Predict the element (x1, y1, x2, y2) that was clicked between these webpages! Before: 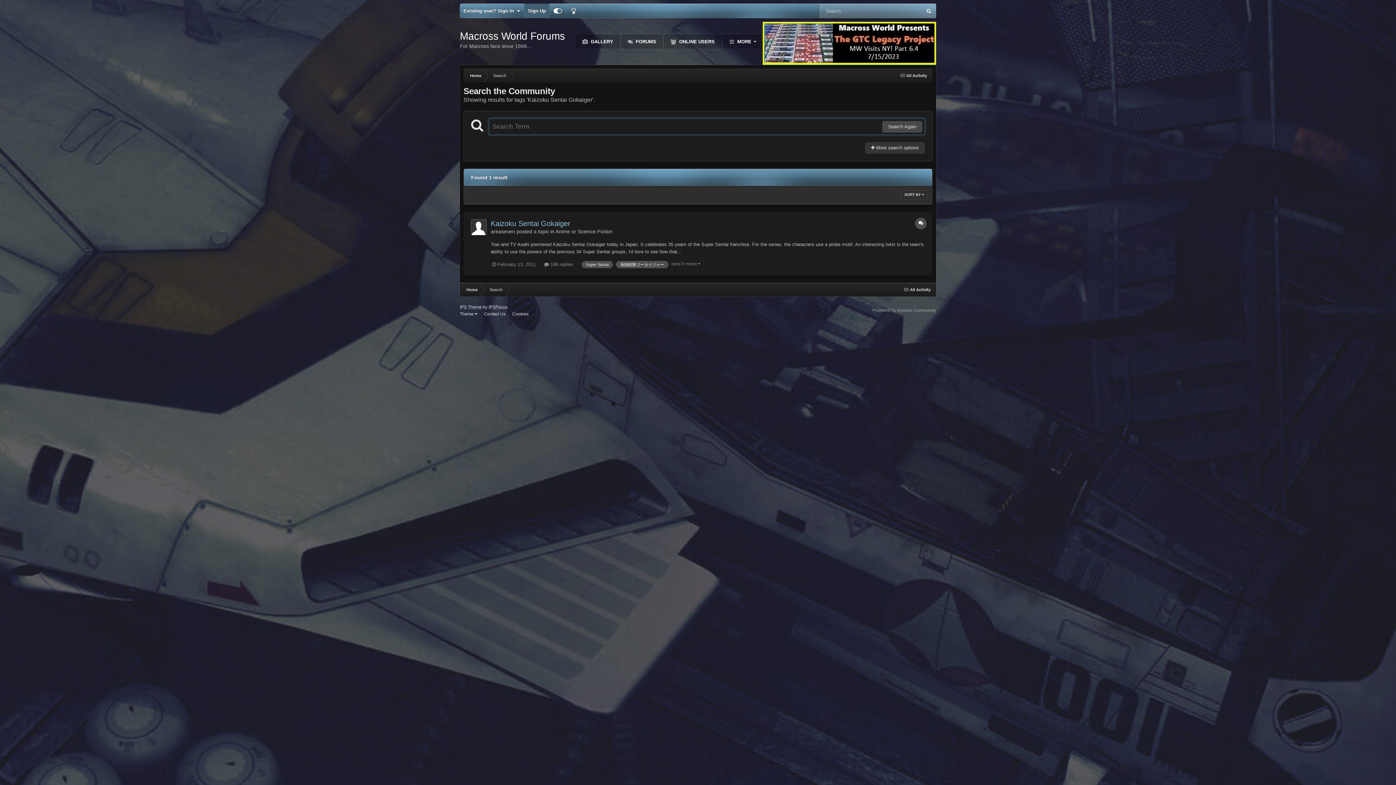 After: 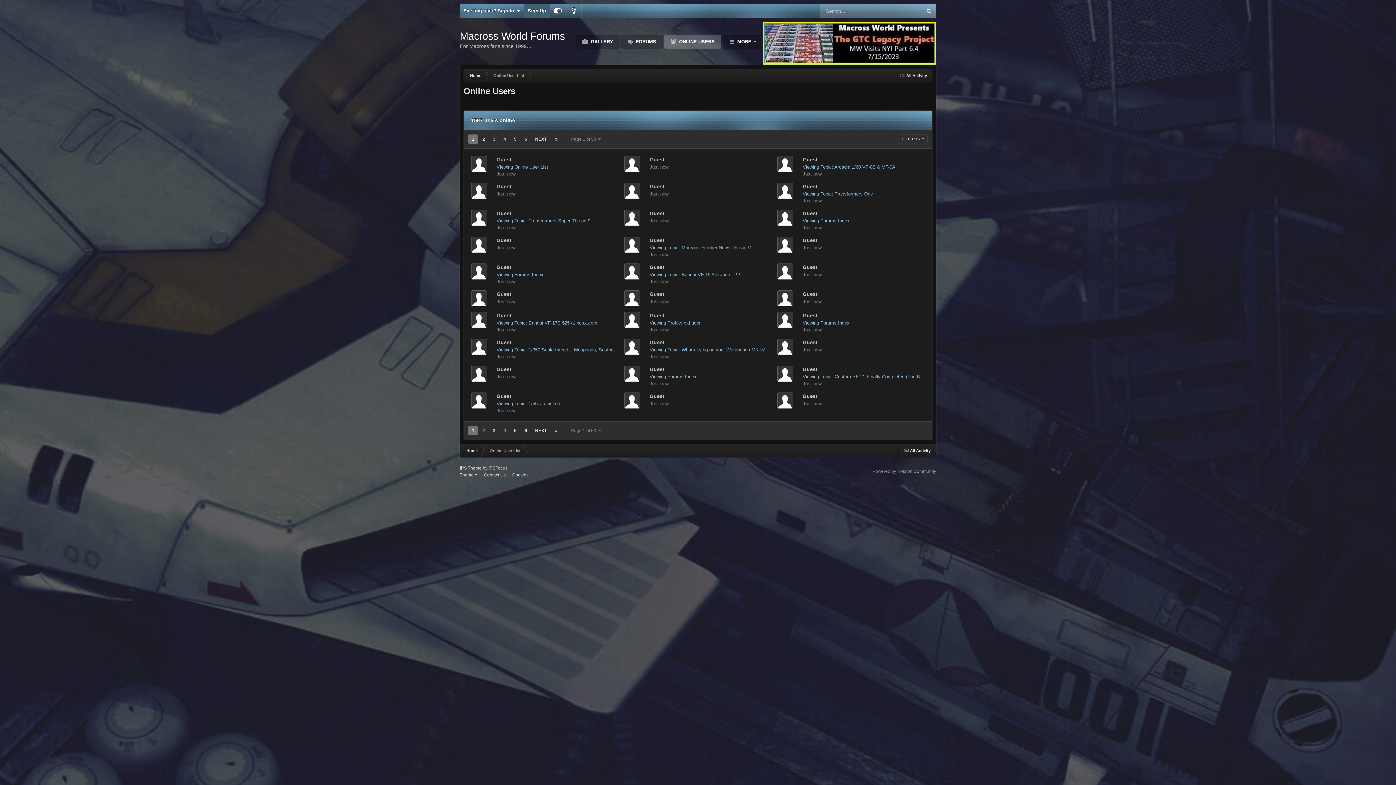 Action: label:  ONLINE USERS bbox: (664, 34, 721, 48)